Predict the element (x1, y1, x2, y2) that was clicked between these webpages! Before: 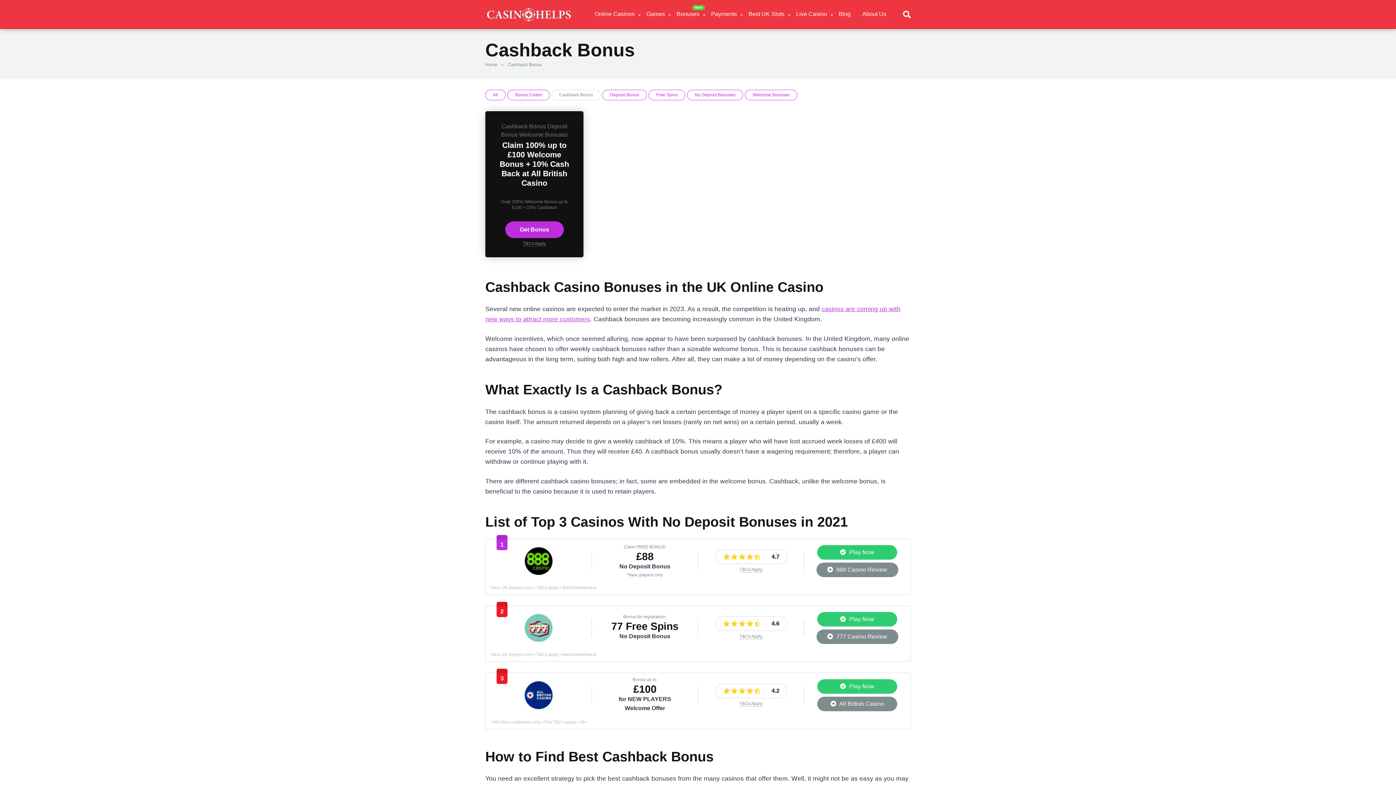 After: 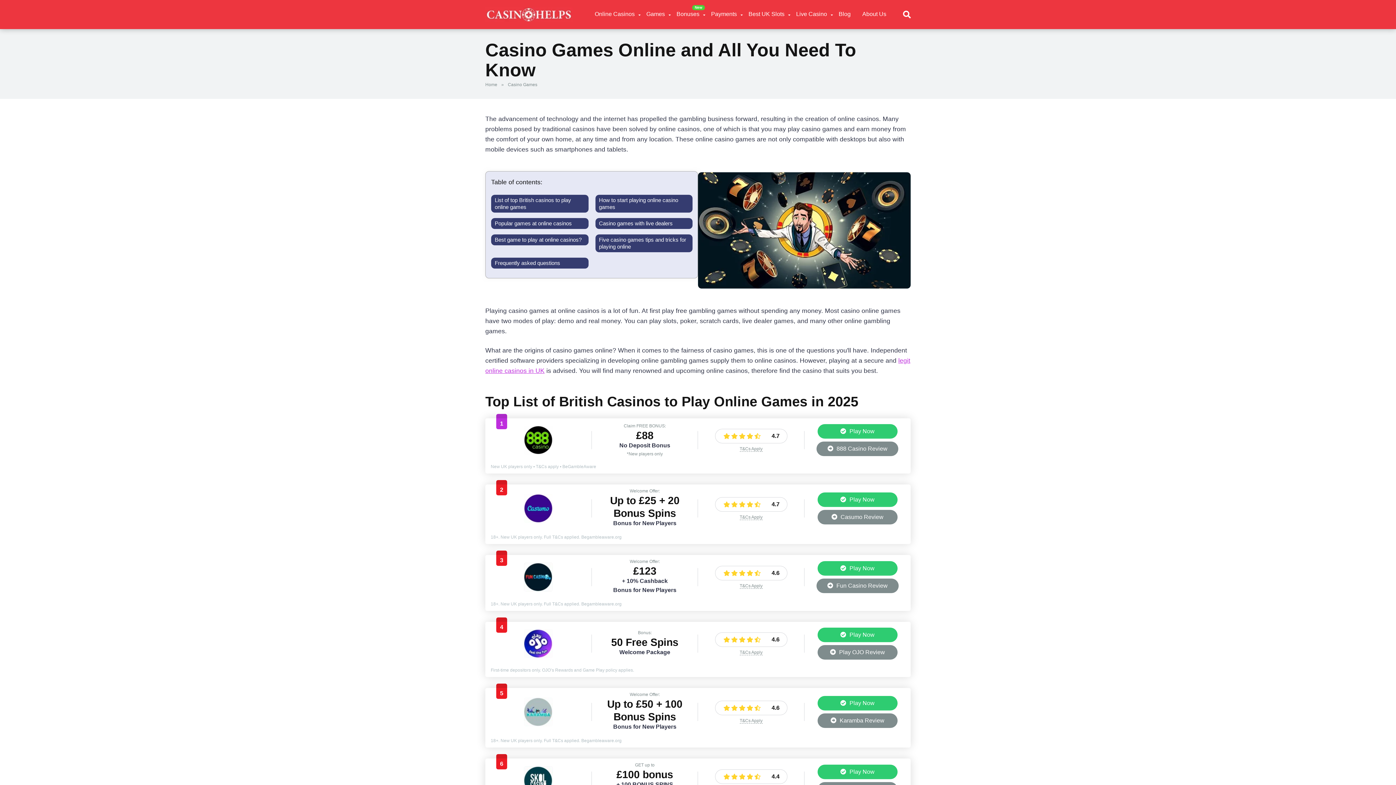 Action: label: Games bbox: (640, 0, 670, 29)